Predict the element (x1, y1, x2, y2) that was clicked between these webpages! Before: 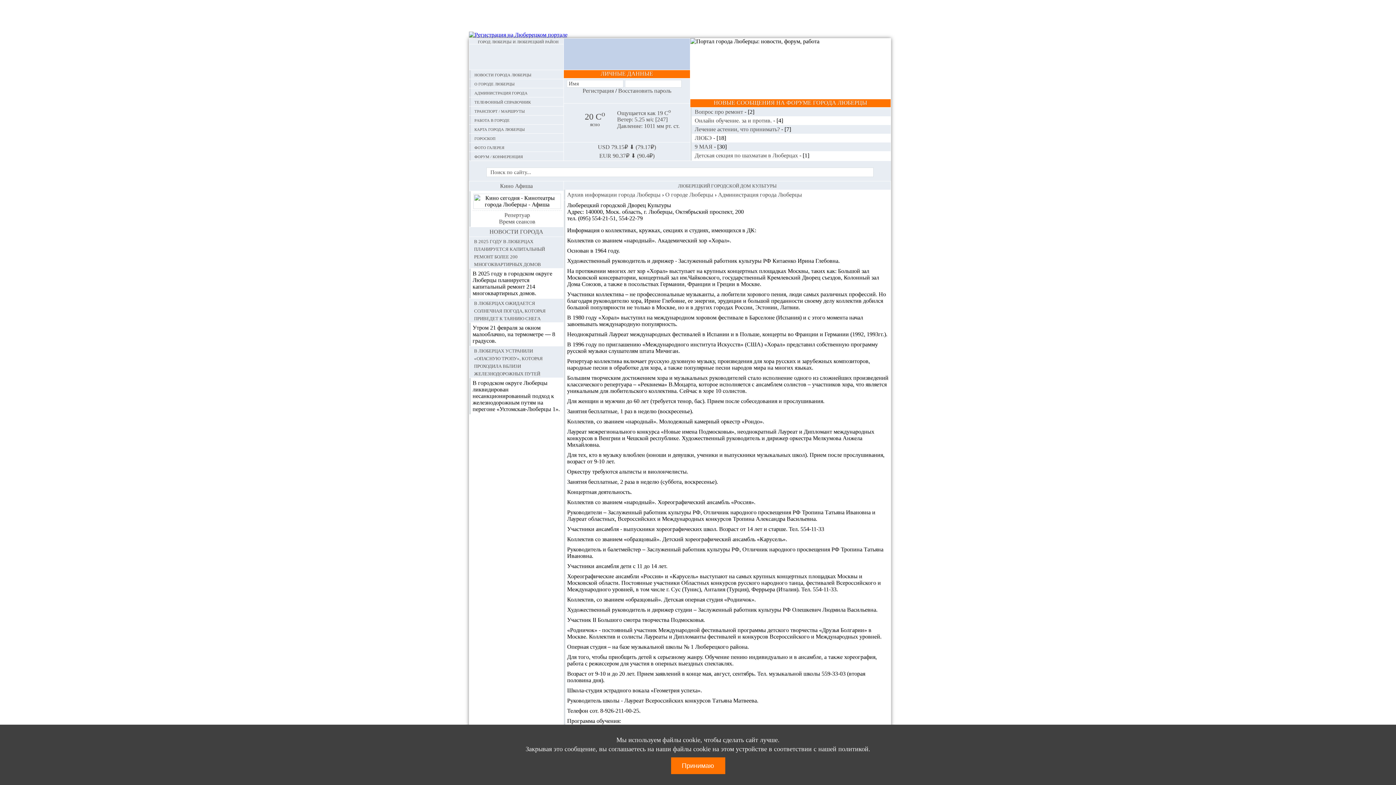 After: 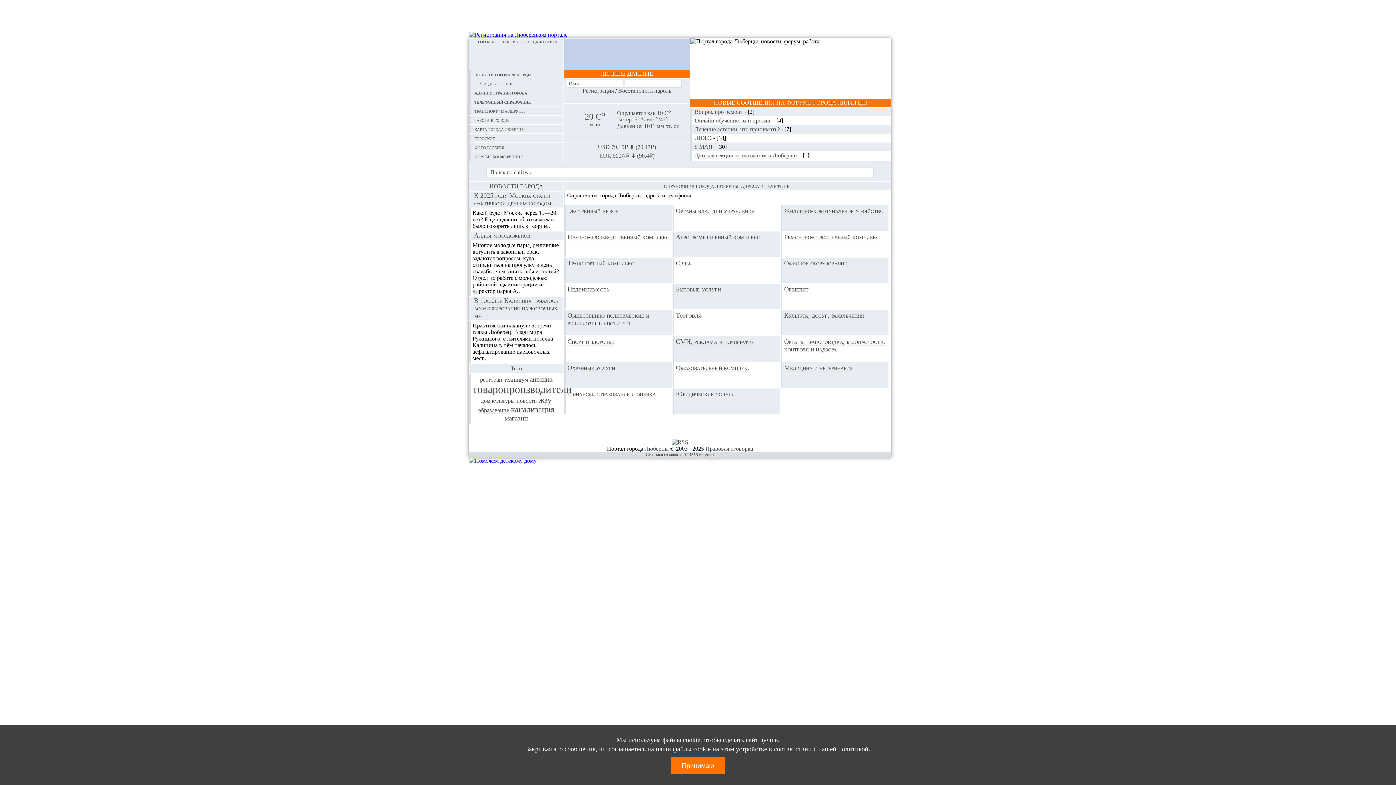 Action: bbox: (470, 97, 563, 106) label: Телефонный справочник